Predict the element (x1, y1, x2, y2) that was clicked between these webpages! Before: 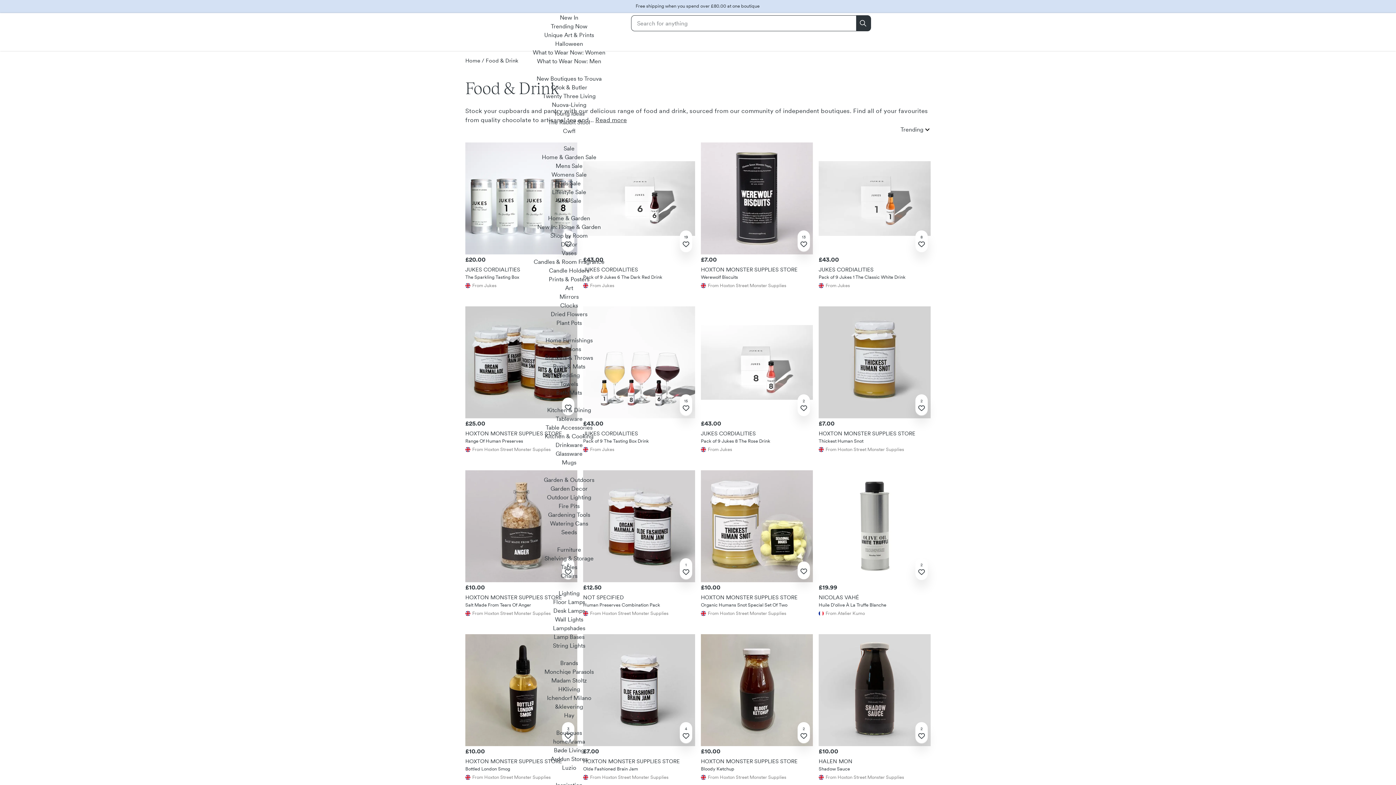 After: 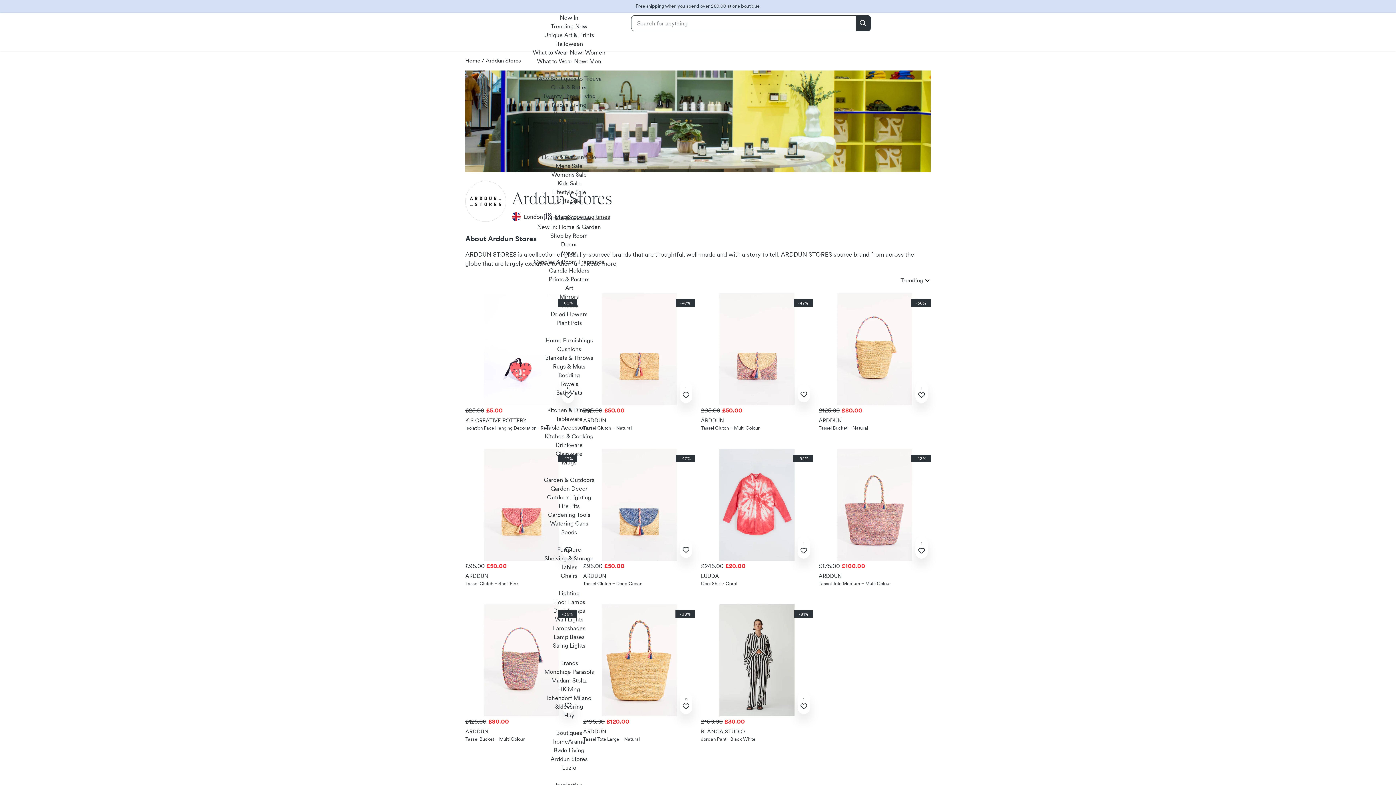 Action: label: Arddun Stores bbox: (550, 755, 587, 762)